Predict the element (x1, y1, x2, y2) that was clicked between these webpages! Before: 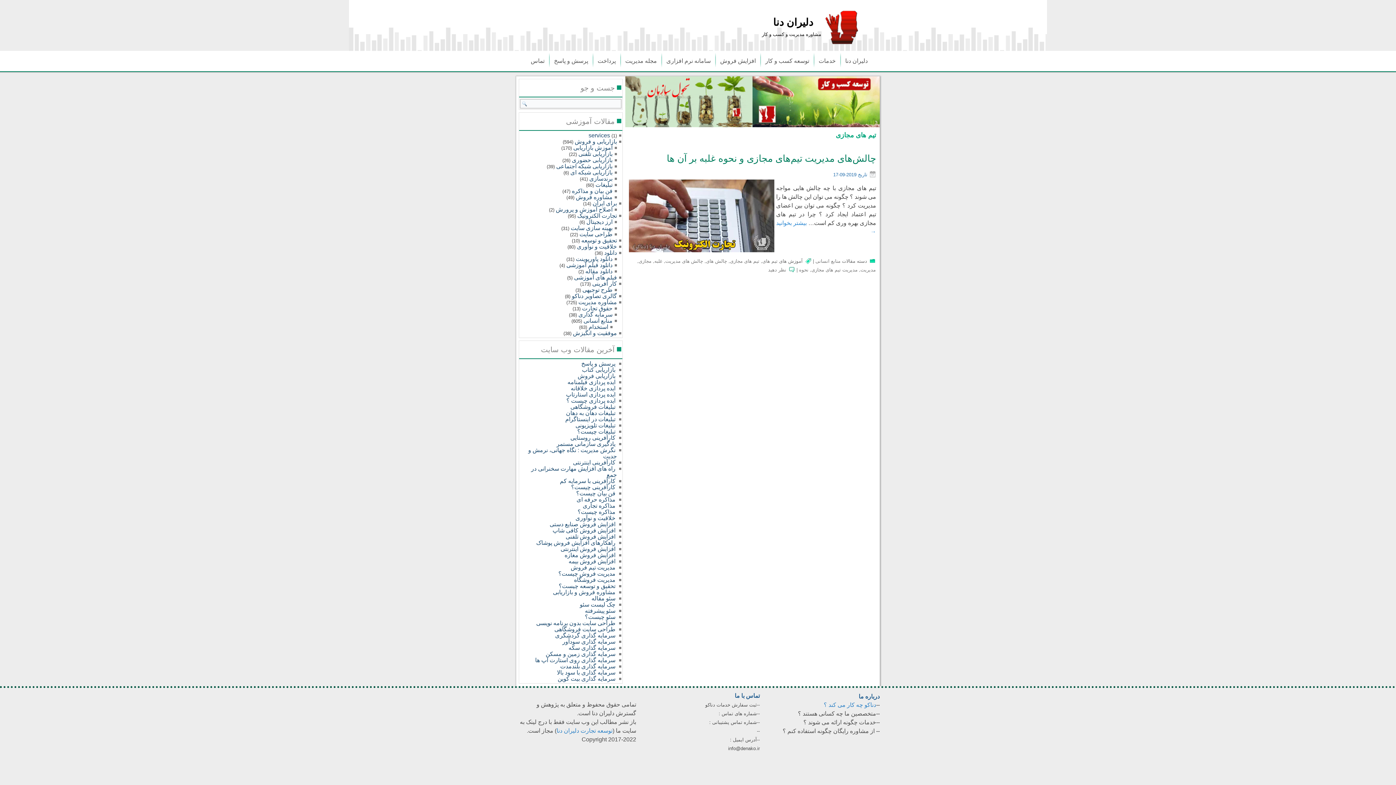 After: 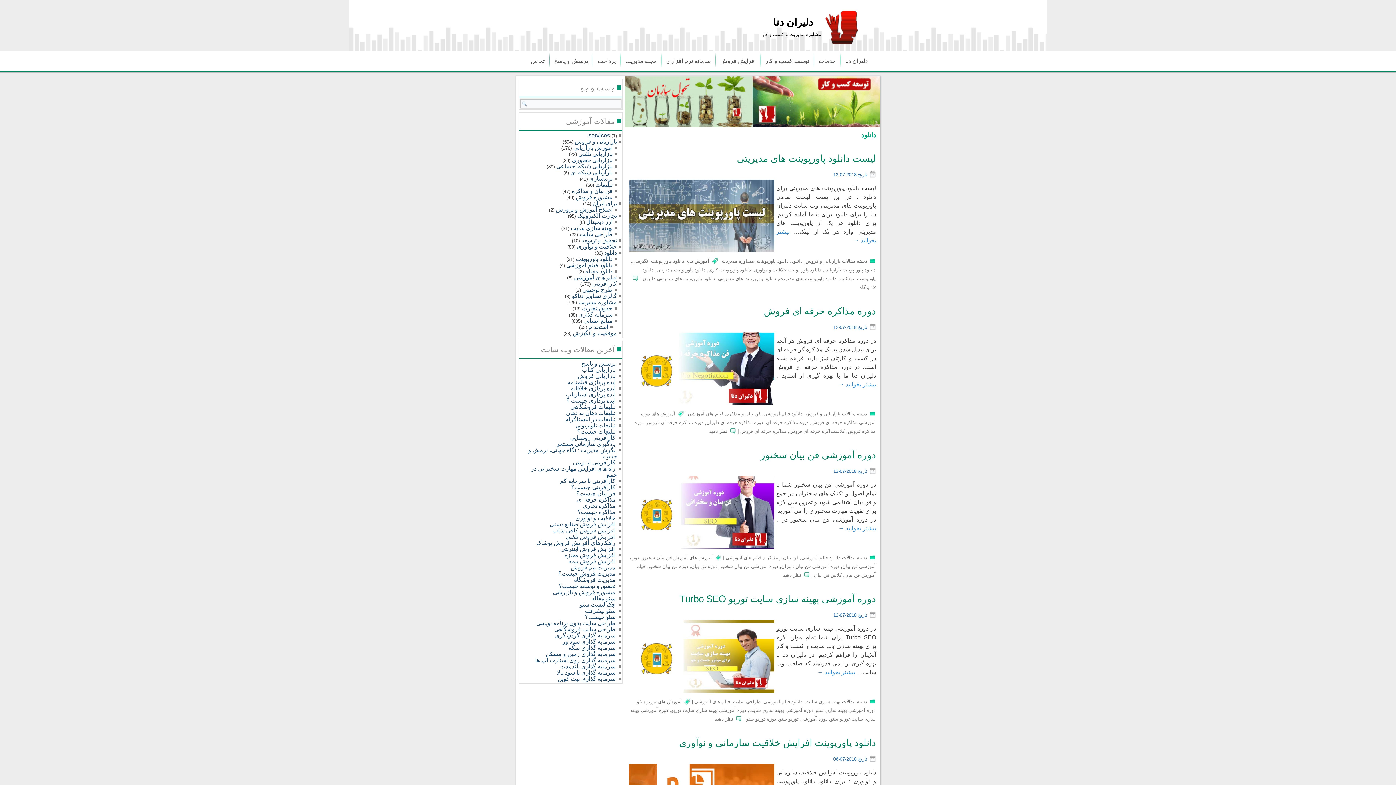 Action: label: دانلود bbox: (604, 249, 617, 256)